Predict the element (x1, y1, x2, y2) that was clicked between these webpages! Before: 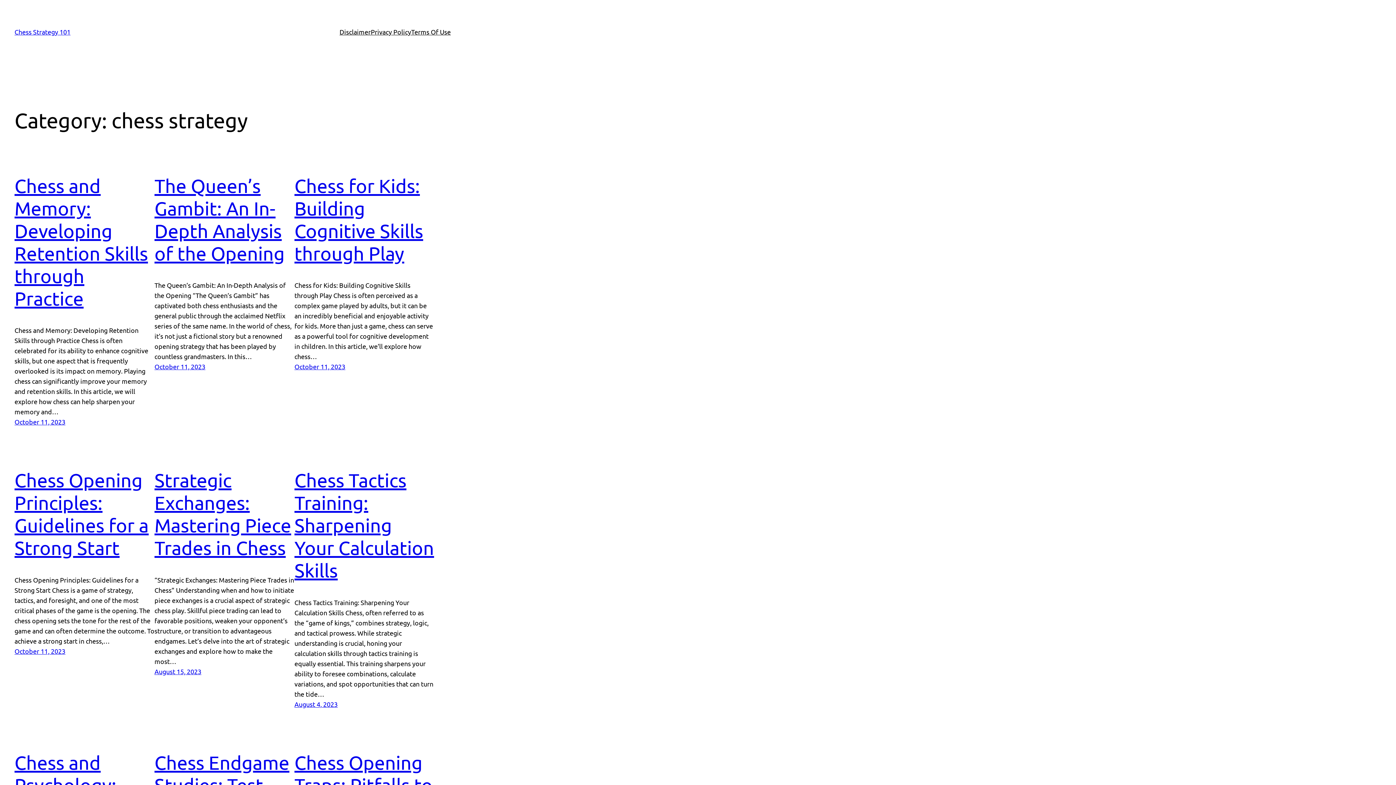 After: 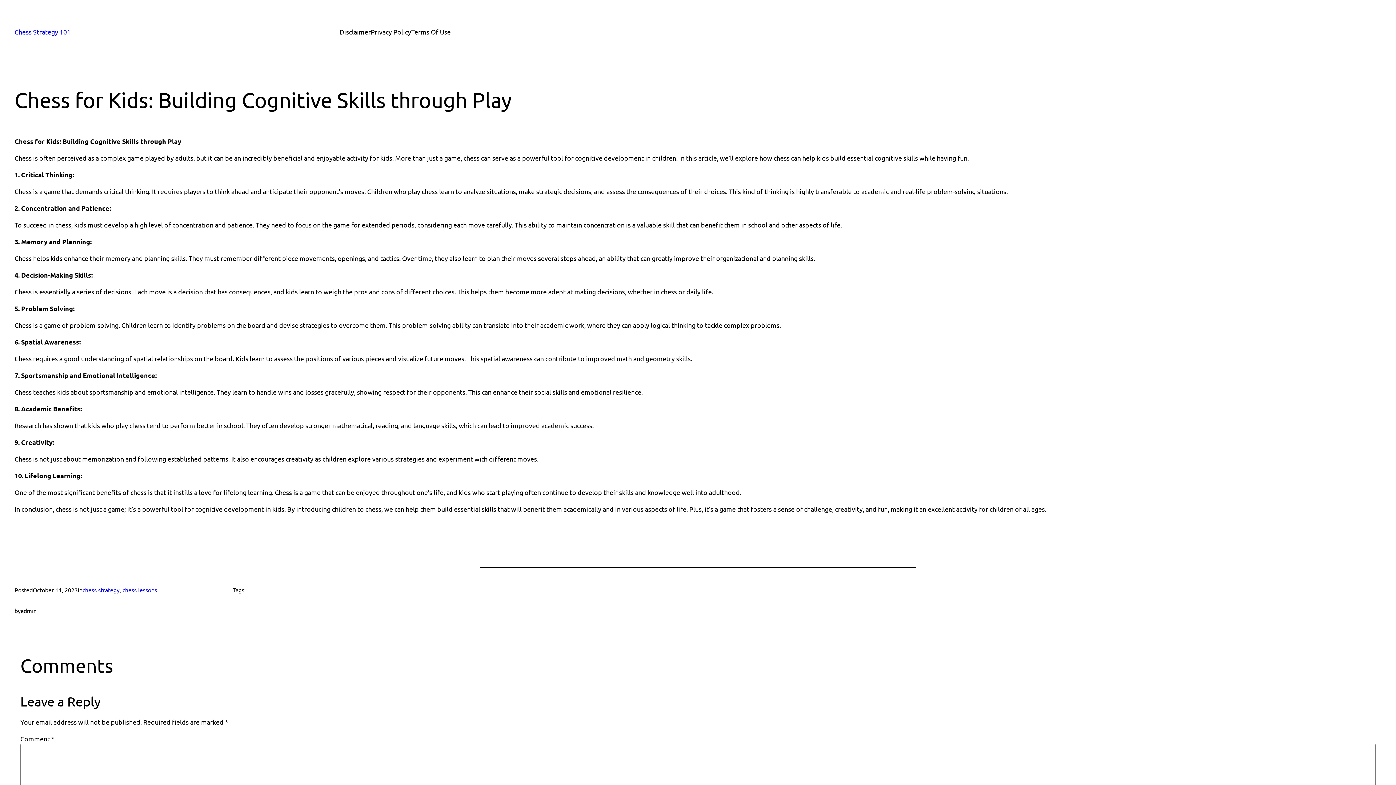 Action: label: October 11, 2023 bbox: (294, 363, 345, 370)